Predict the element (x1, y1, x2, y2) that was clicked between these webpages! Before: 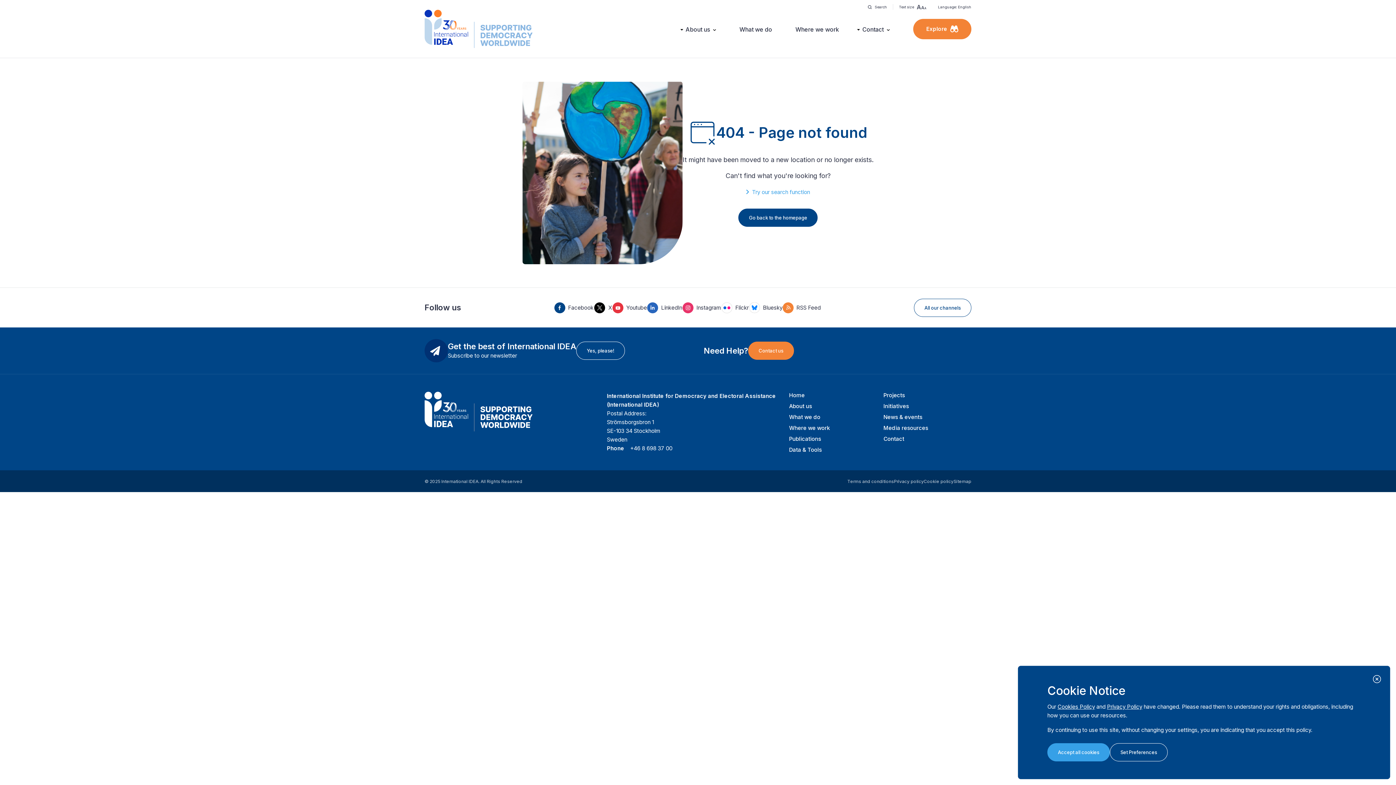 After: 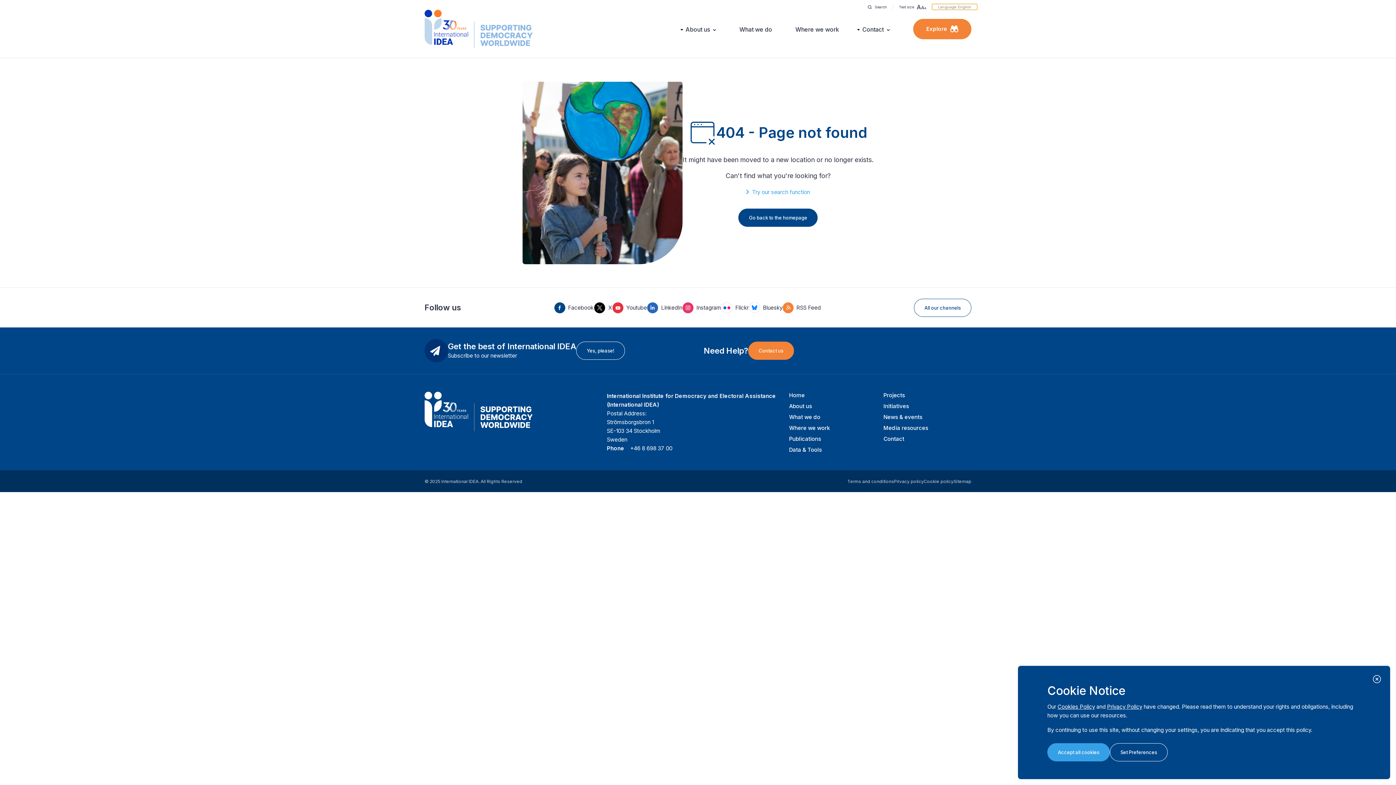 Action: bbox: (932, 4, 977, 9) label: Language: English